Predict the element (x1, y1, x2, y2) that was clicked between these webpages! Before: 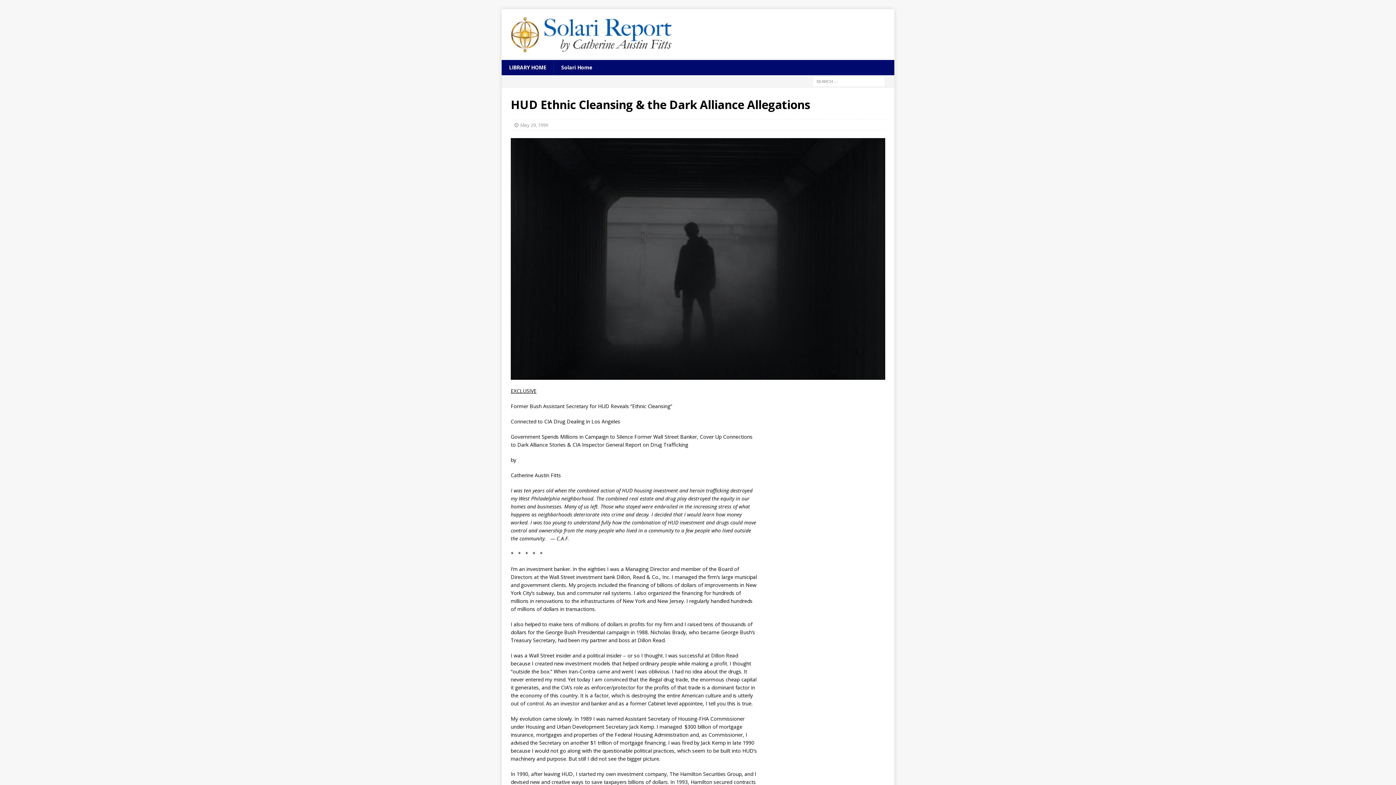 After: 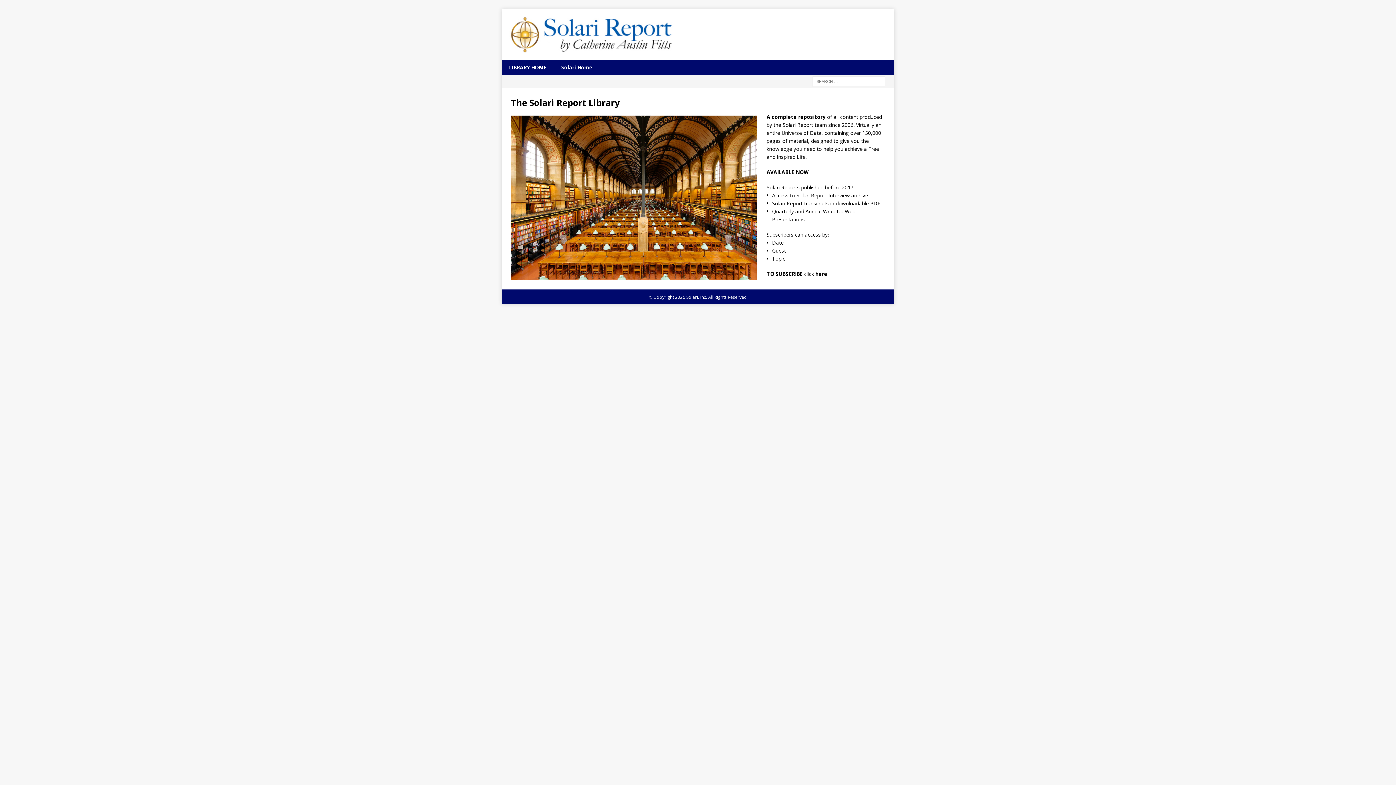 Action: bbox: (509, 45, 673, 52)